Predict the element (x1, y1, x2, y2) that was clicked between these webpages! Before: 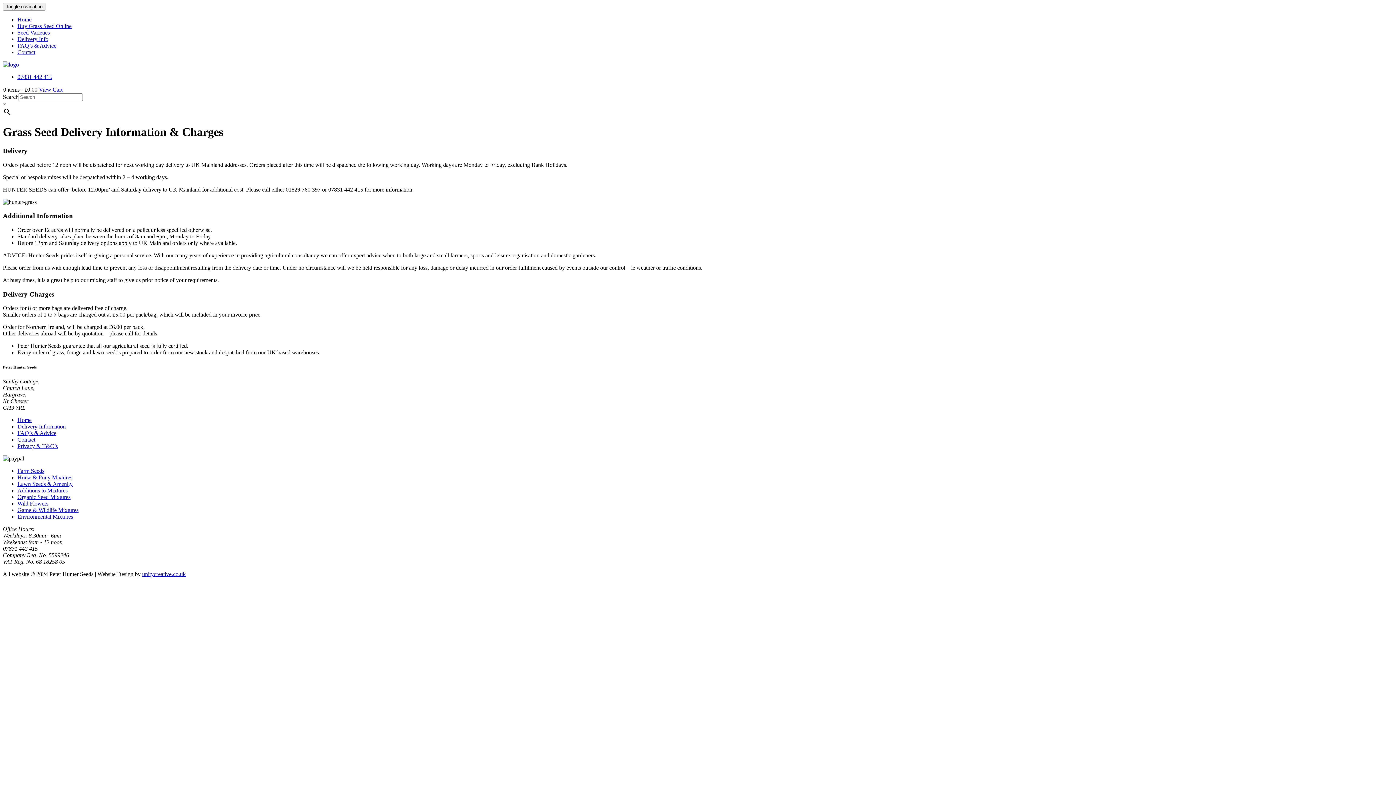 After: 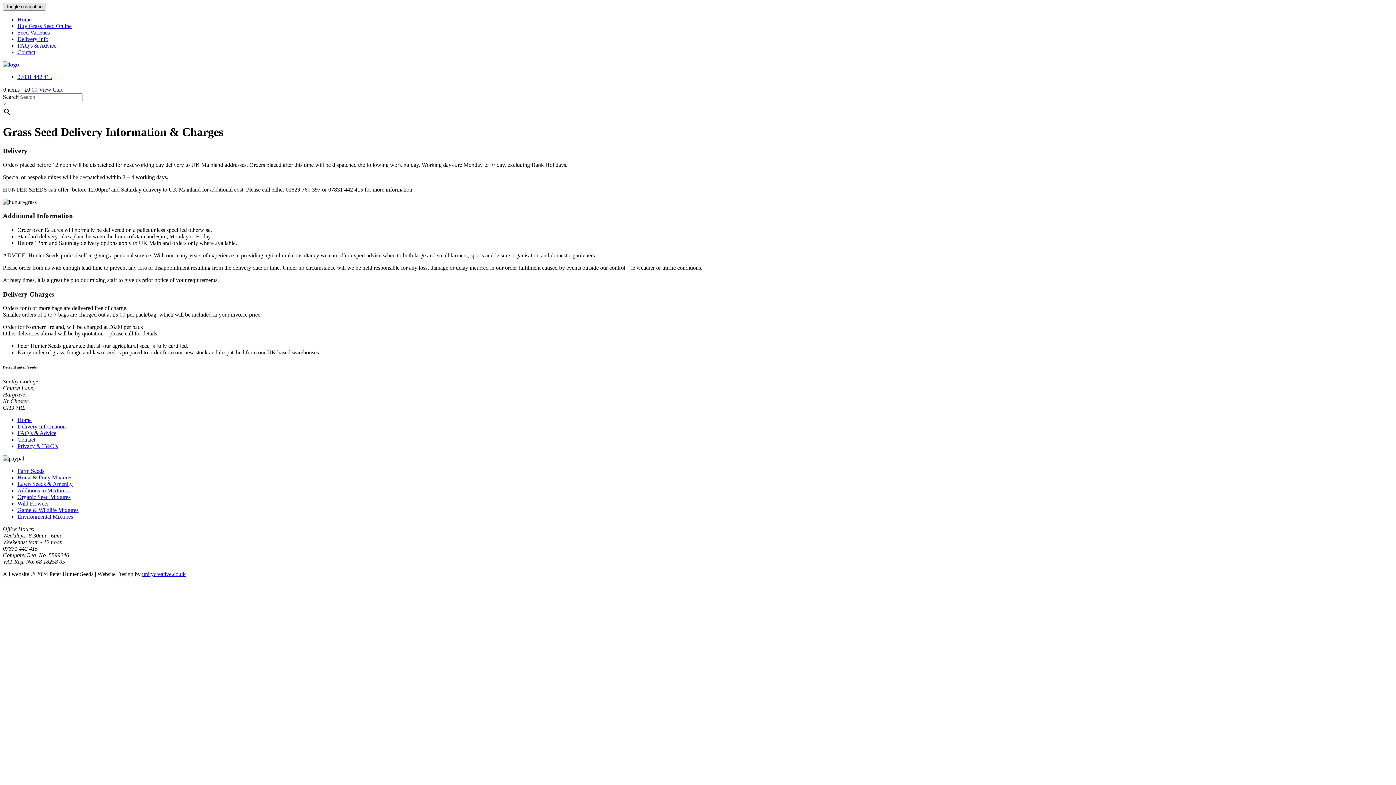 Action: label: Toggle navigation bbox: (2, 2, 45, 10)